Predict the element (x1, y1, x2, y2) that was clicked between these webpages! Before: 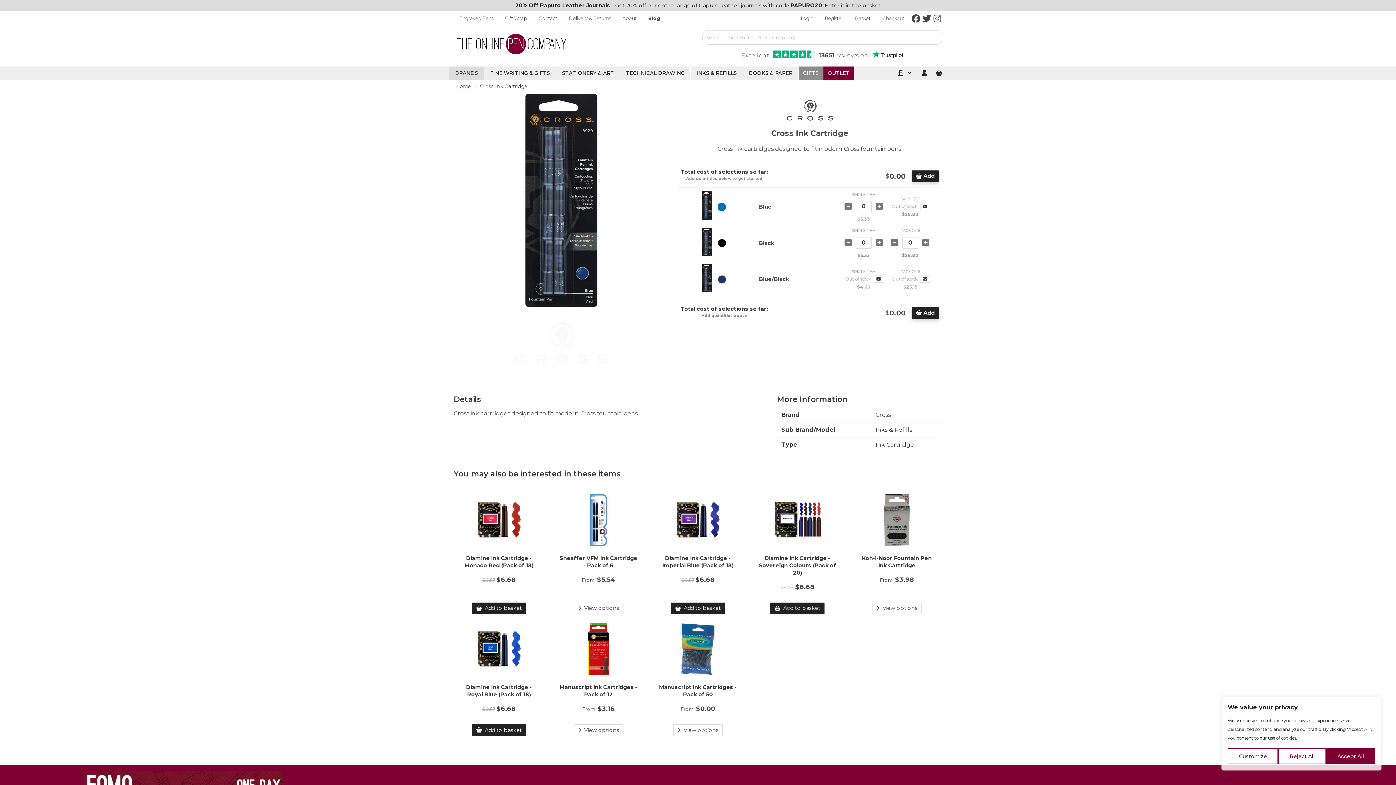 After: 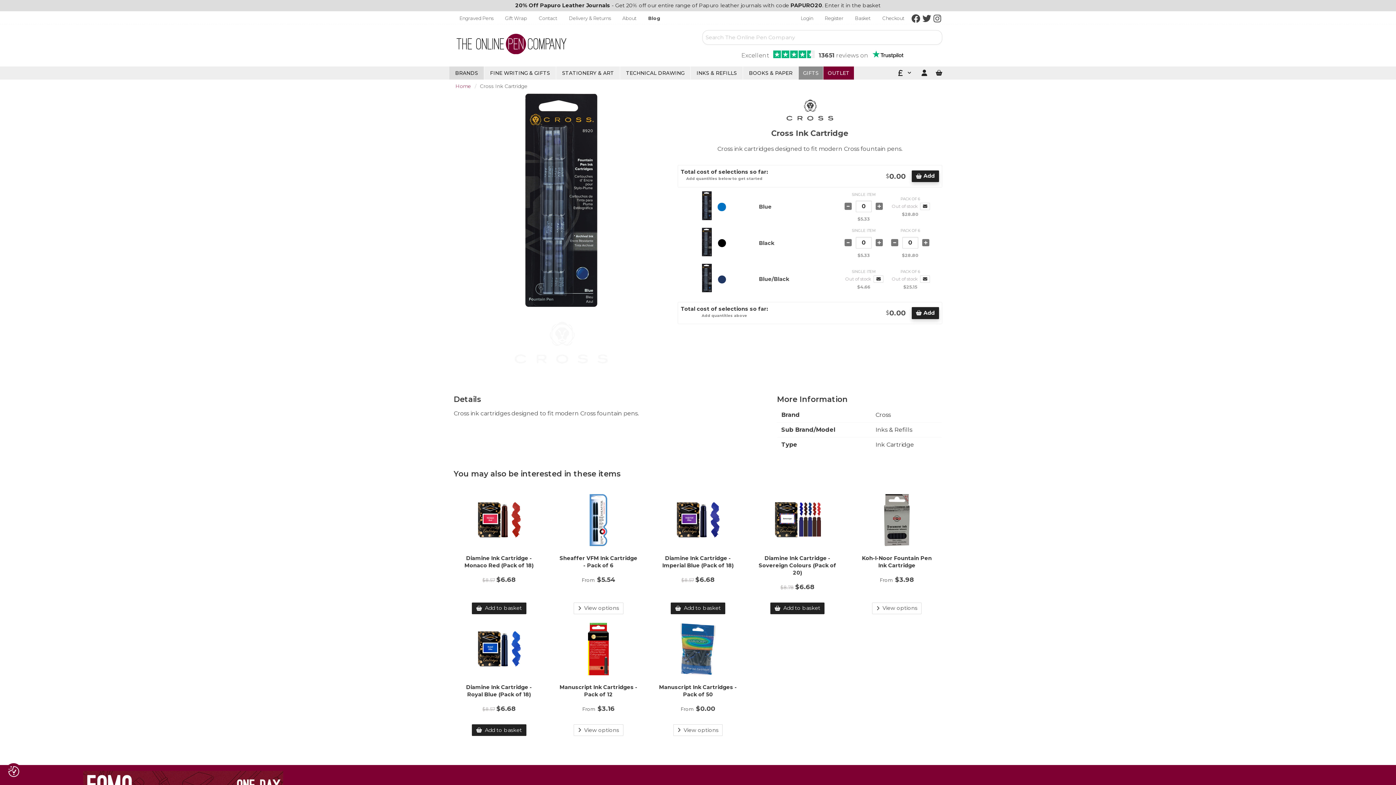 Action: bbox: (1278, 748, 1326, 764) label: Reject All